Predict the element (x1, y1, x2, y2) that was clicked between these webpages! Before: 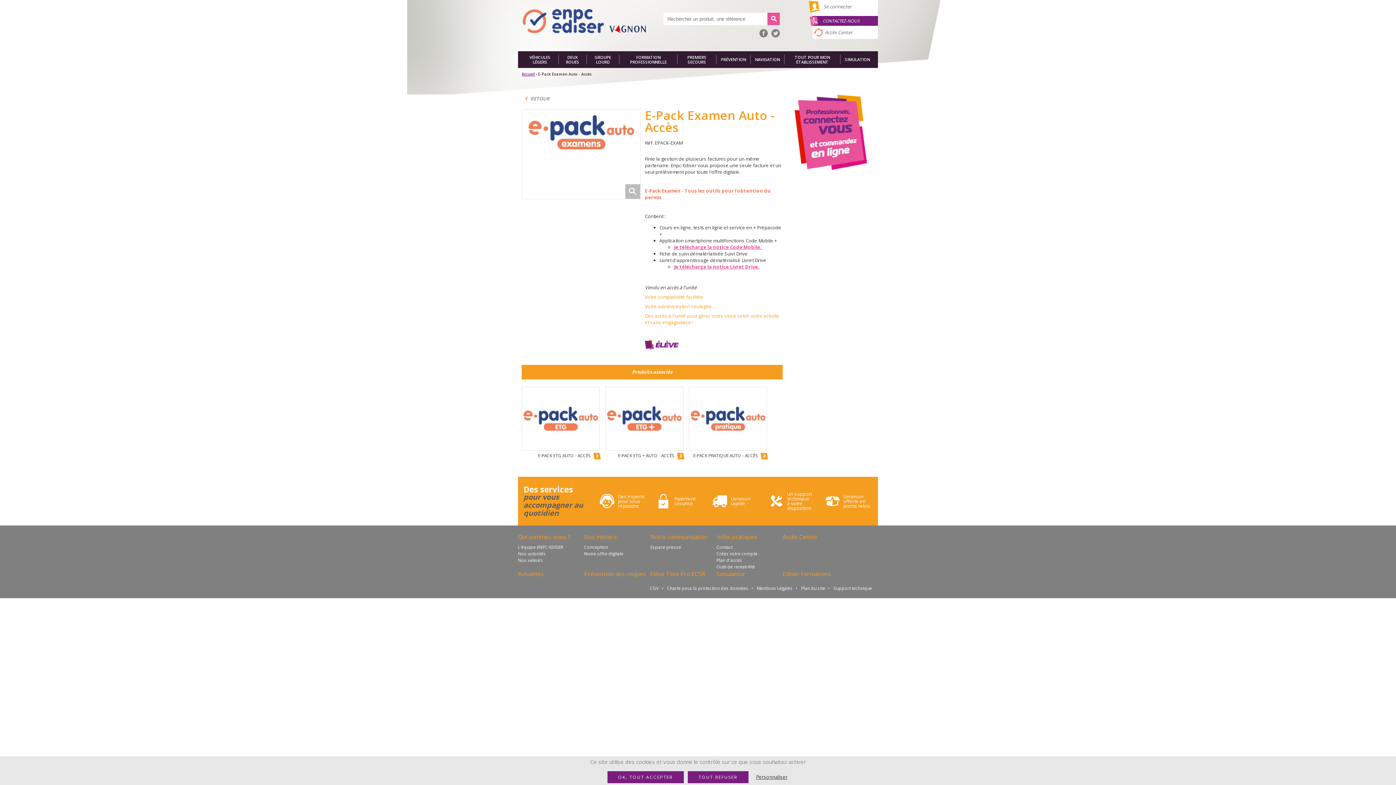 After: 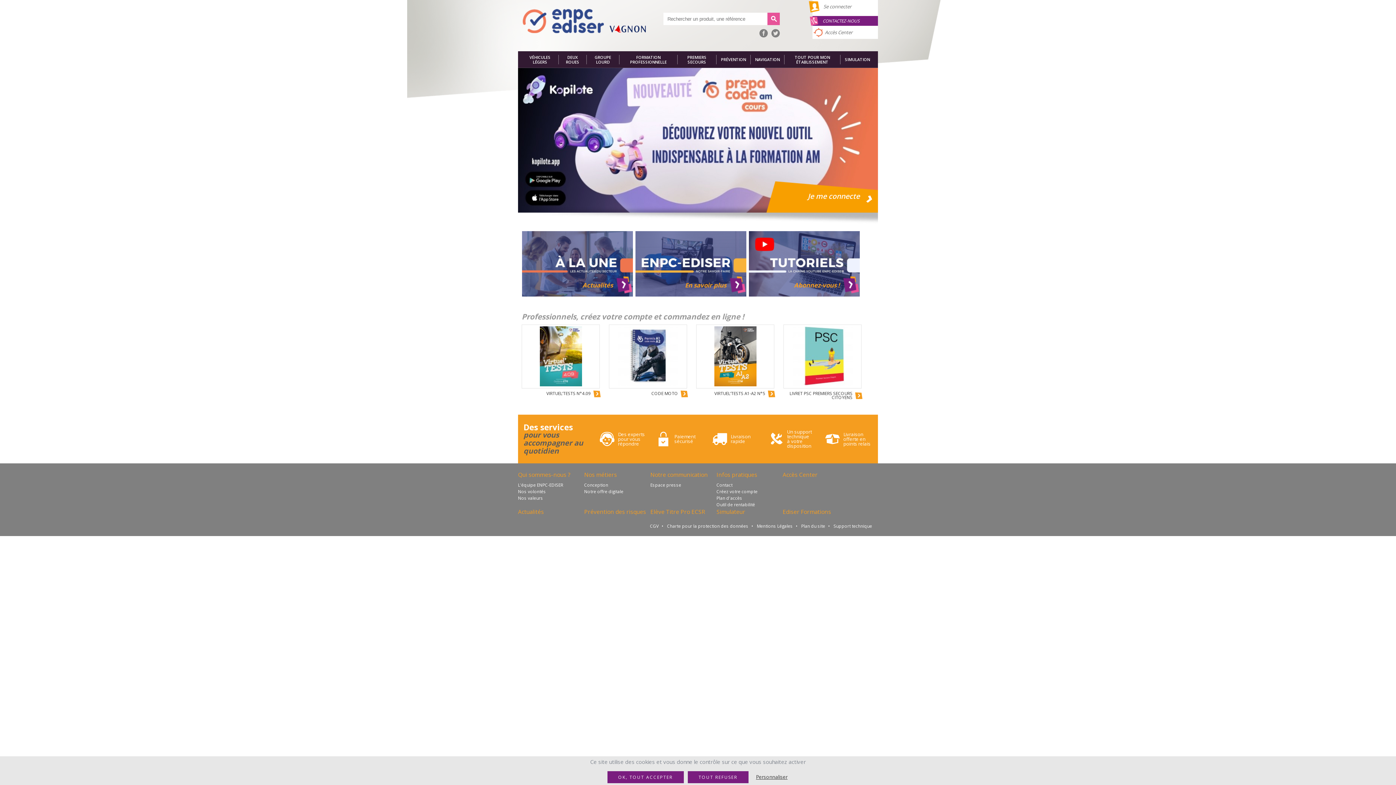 Action: bbox: (522, 9, 604, 33)